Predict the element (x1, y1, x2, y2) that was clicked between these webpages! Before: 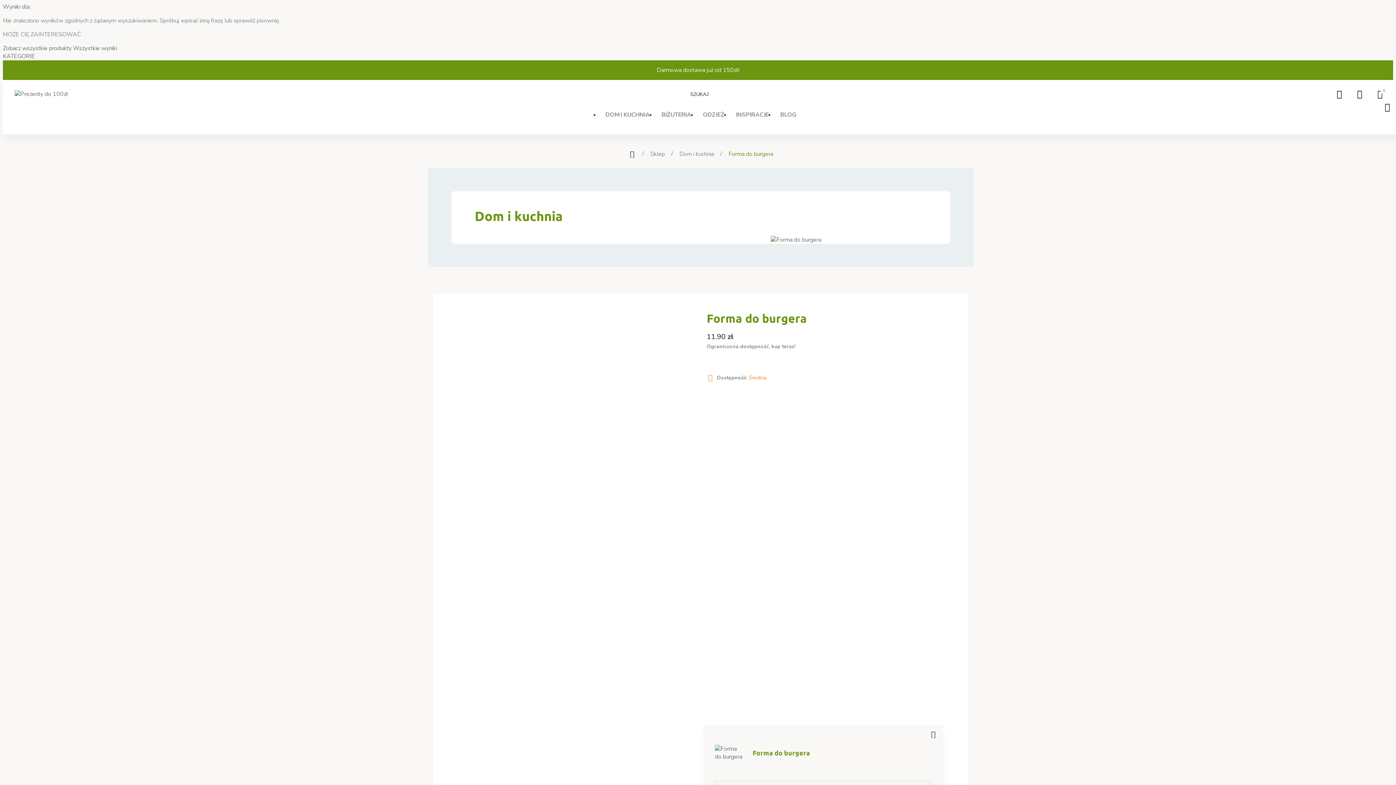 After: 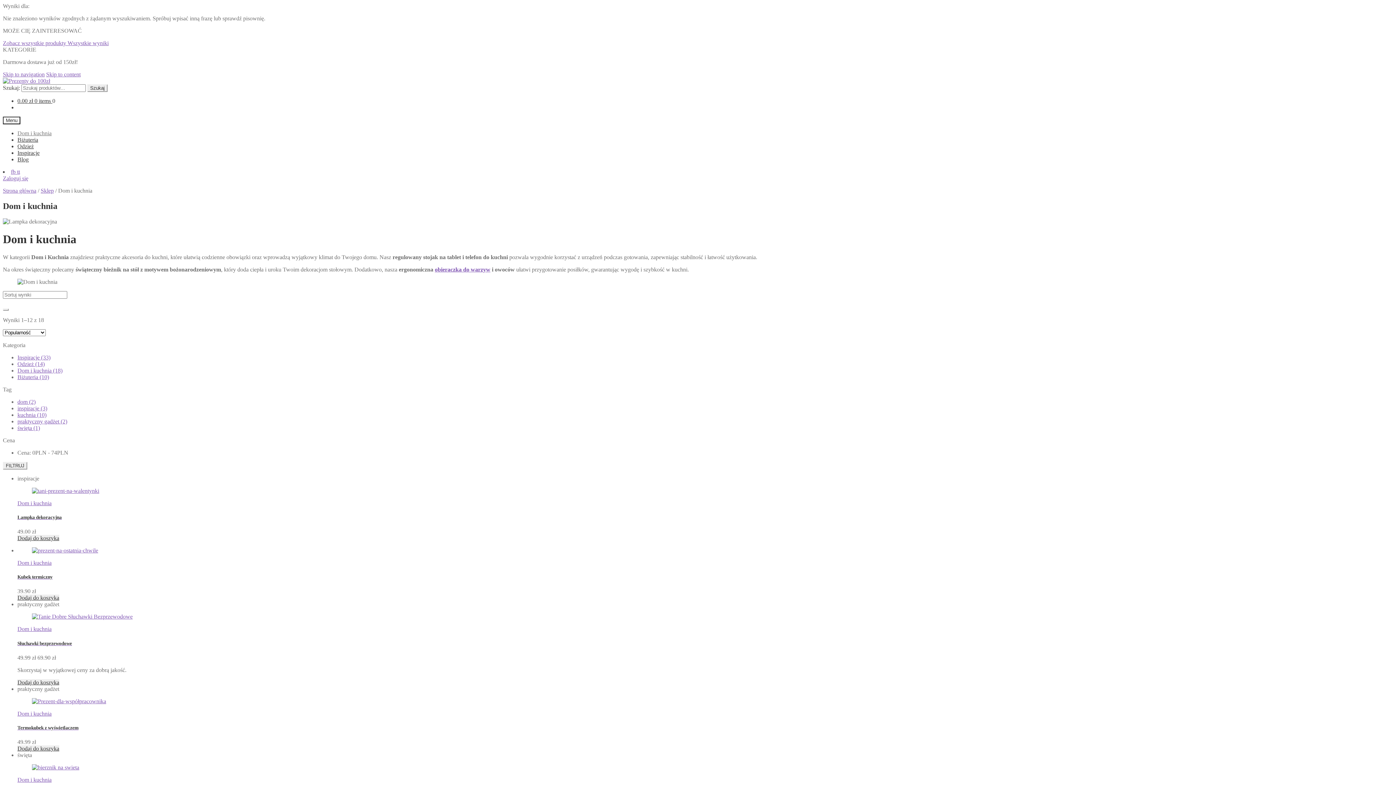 Action: bbox: (605, 110, 650, 118) label: DOM I KUCHNIA